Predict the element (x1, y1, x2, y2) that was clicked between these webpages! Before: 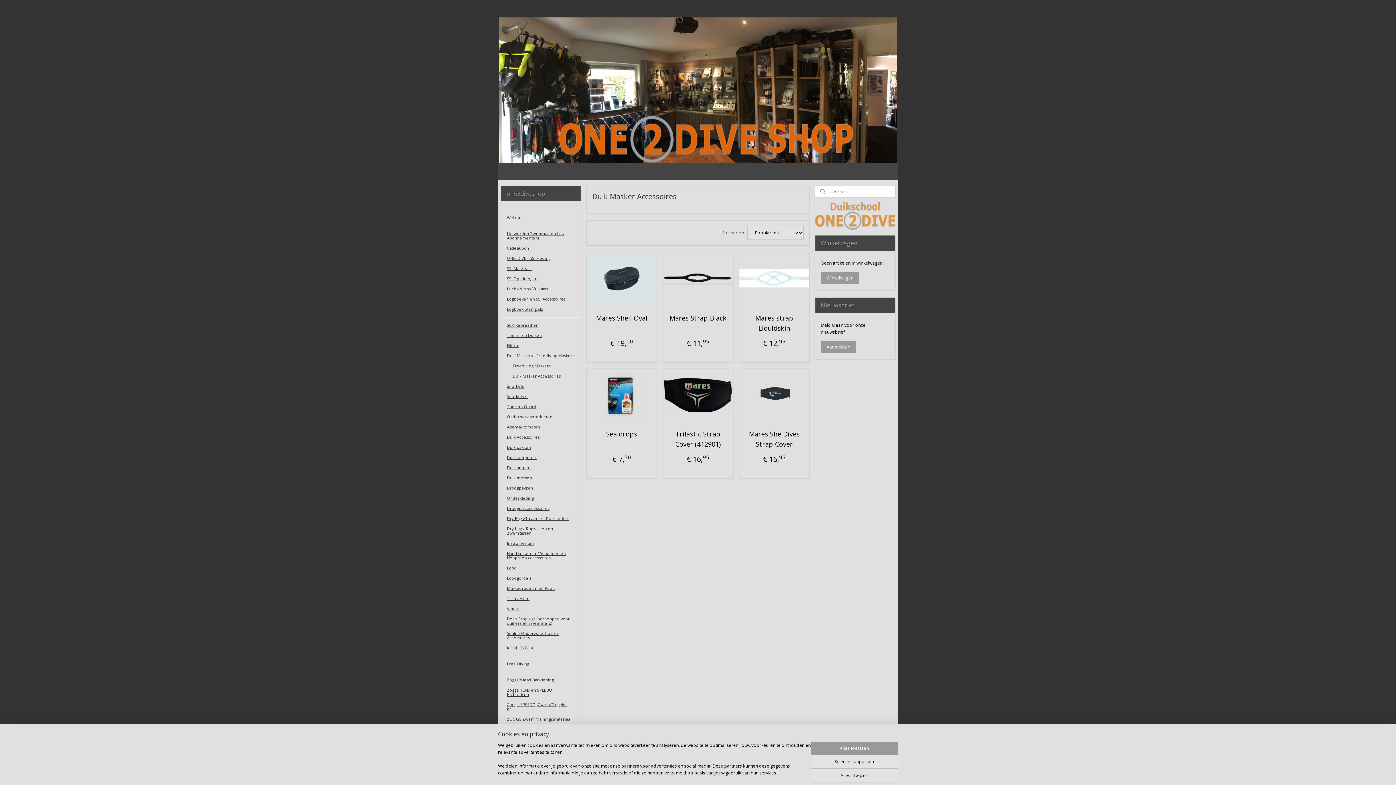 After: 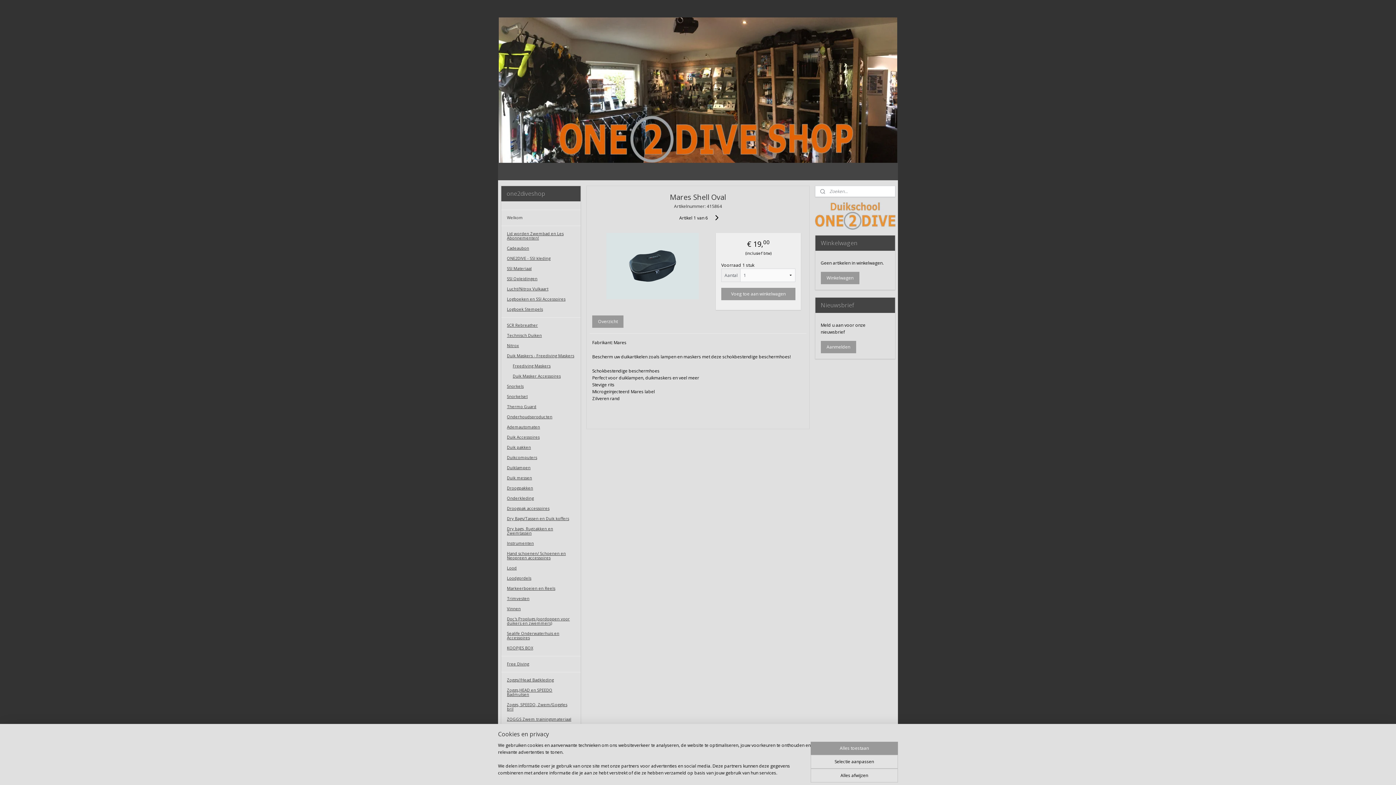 Action: bbox: (586, 253, 656, 304)